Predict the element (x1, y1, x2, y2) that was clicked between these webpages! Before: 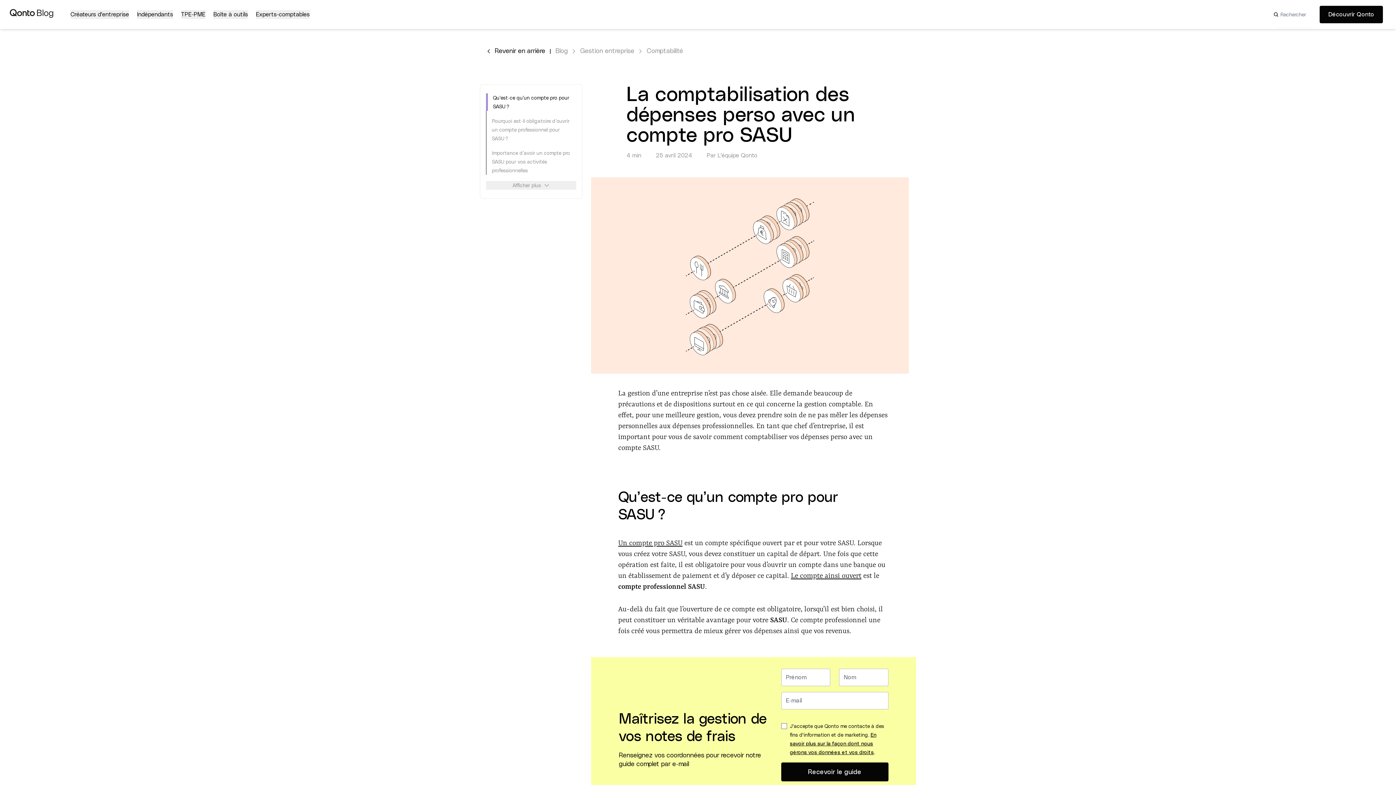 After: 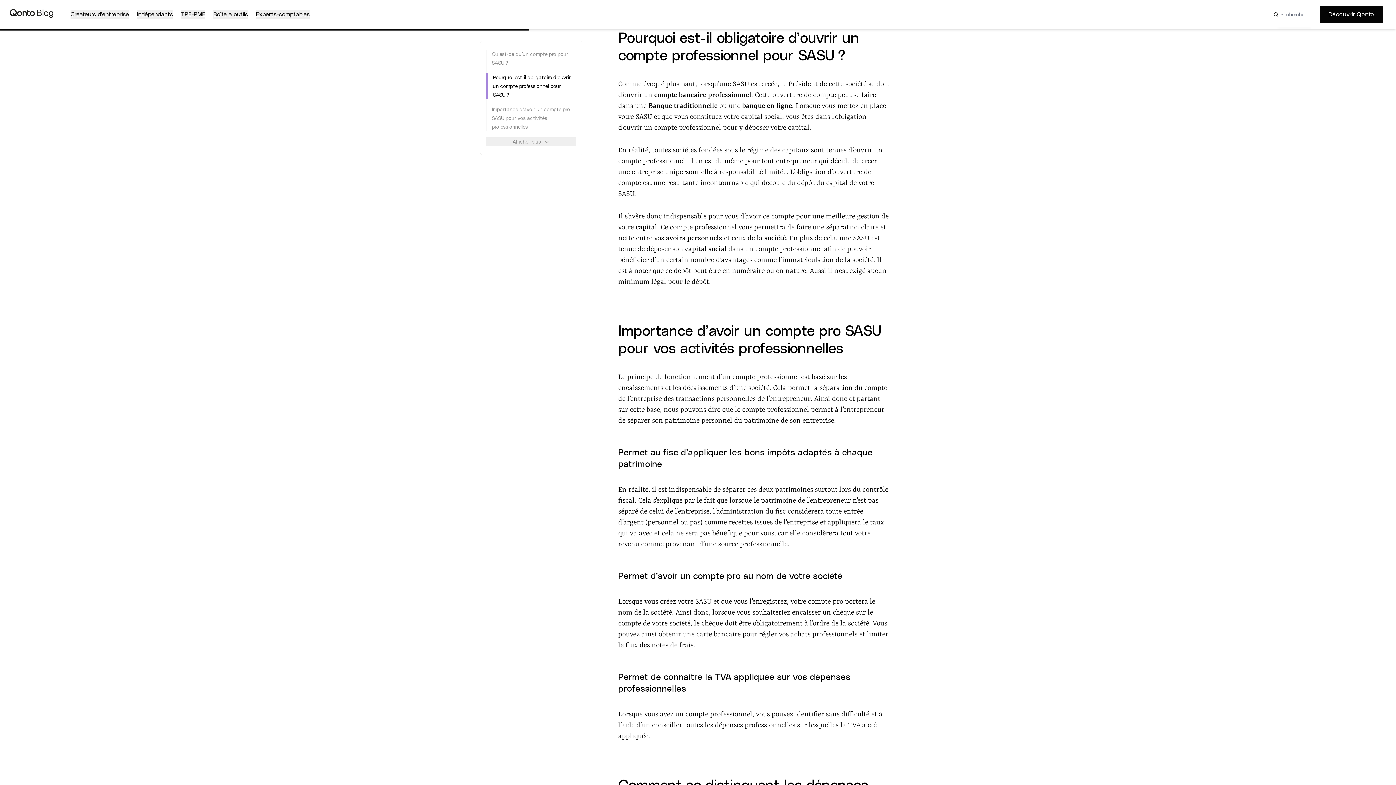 Action: label: Pourquoi est-il obligatoire d’ouvrir un compte professionnel pour SASU ? bbox: (486, 116, 576, 142)